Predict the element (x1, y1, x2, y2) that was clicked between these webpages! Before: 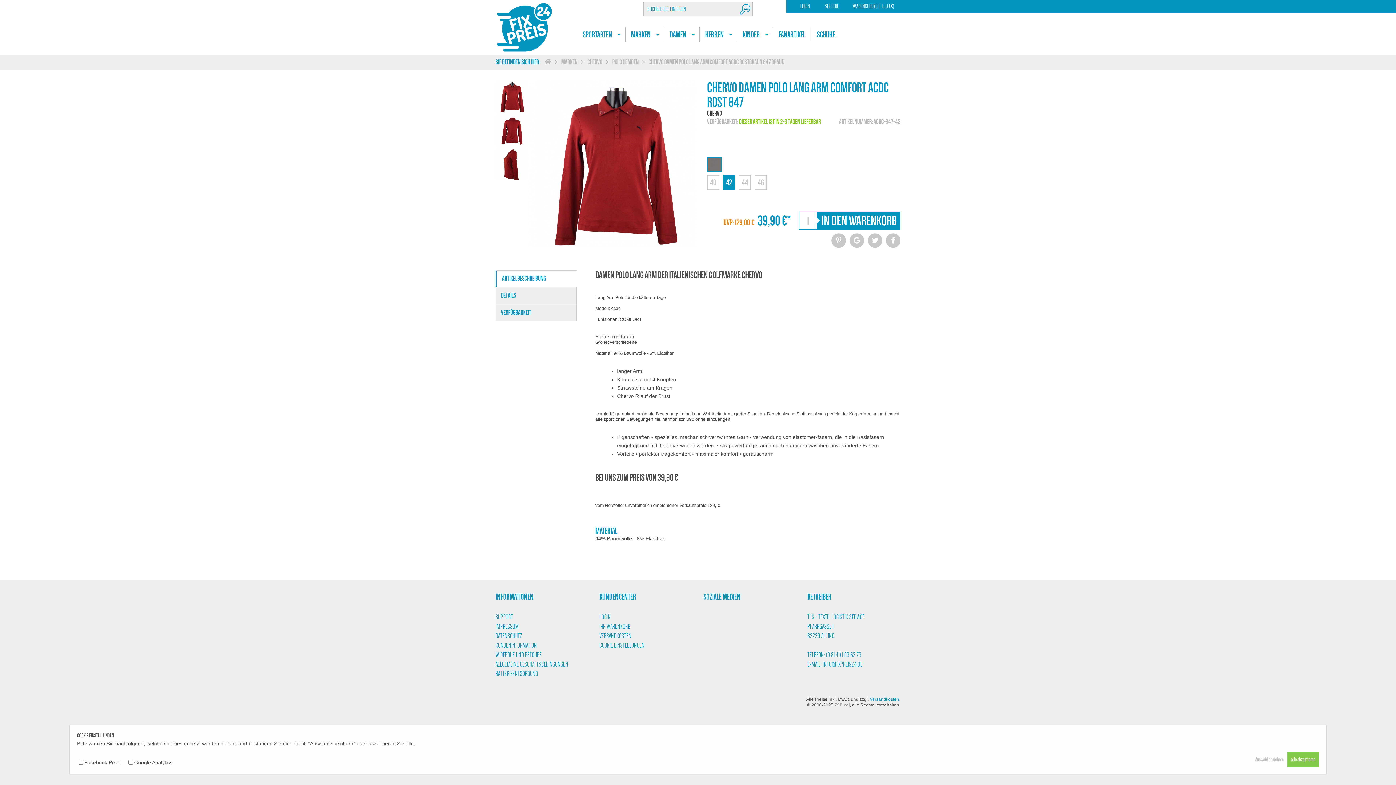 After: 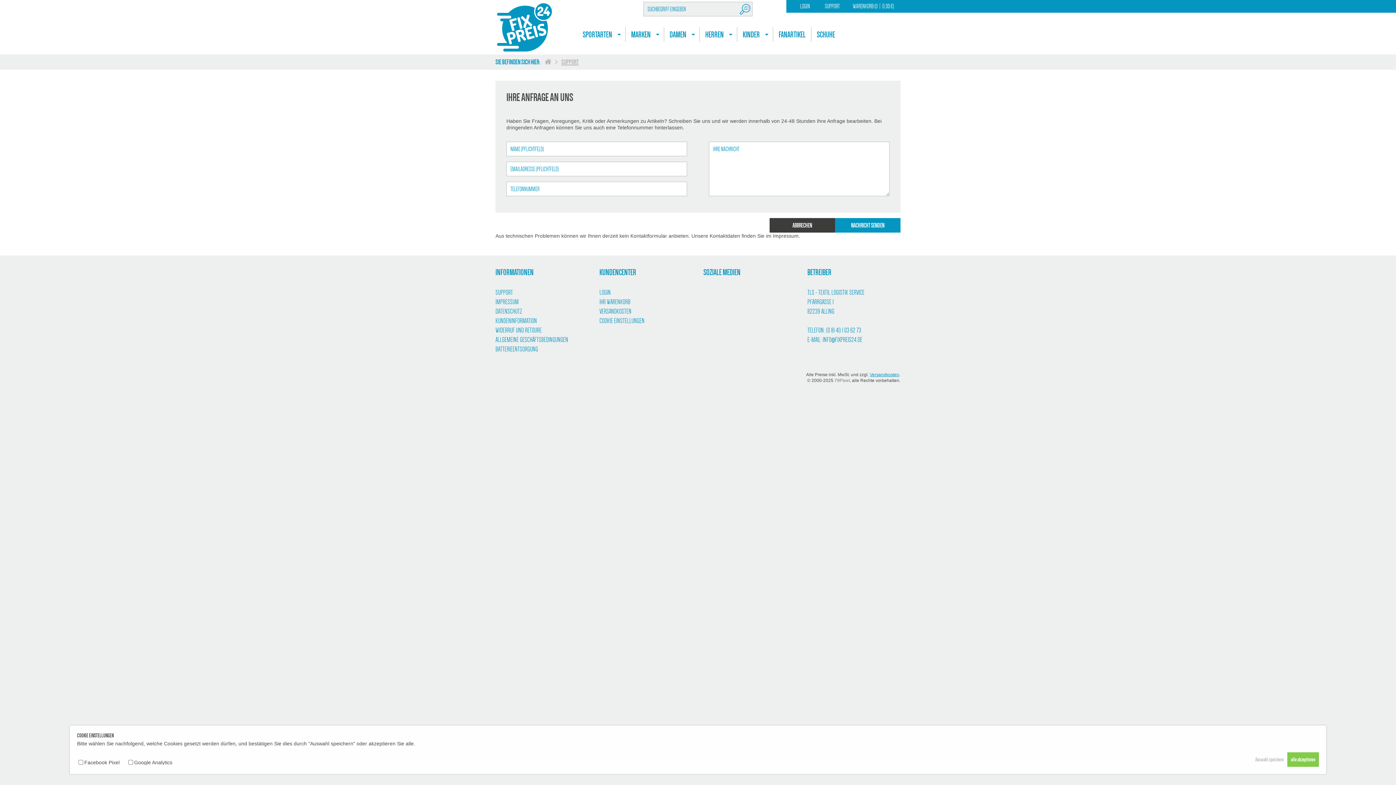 Action: label: SUPPORT bbox: (825, 2, 840, 9)